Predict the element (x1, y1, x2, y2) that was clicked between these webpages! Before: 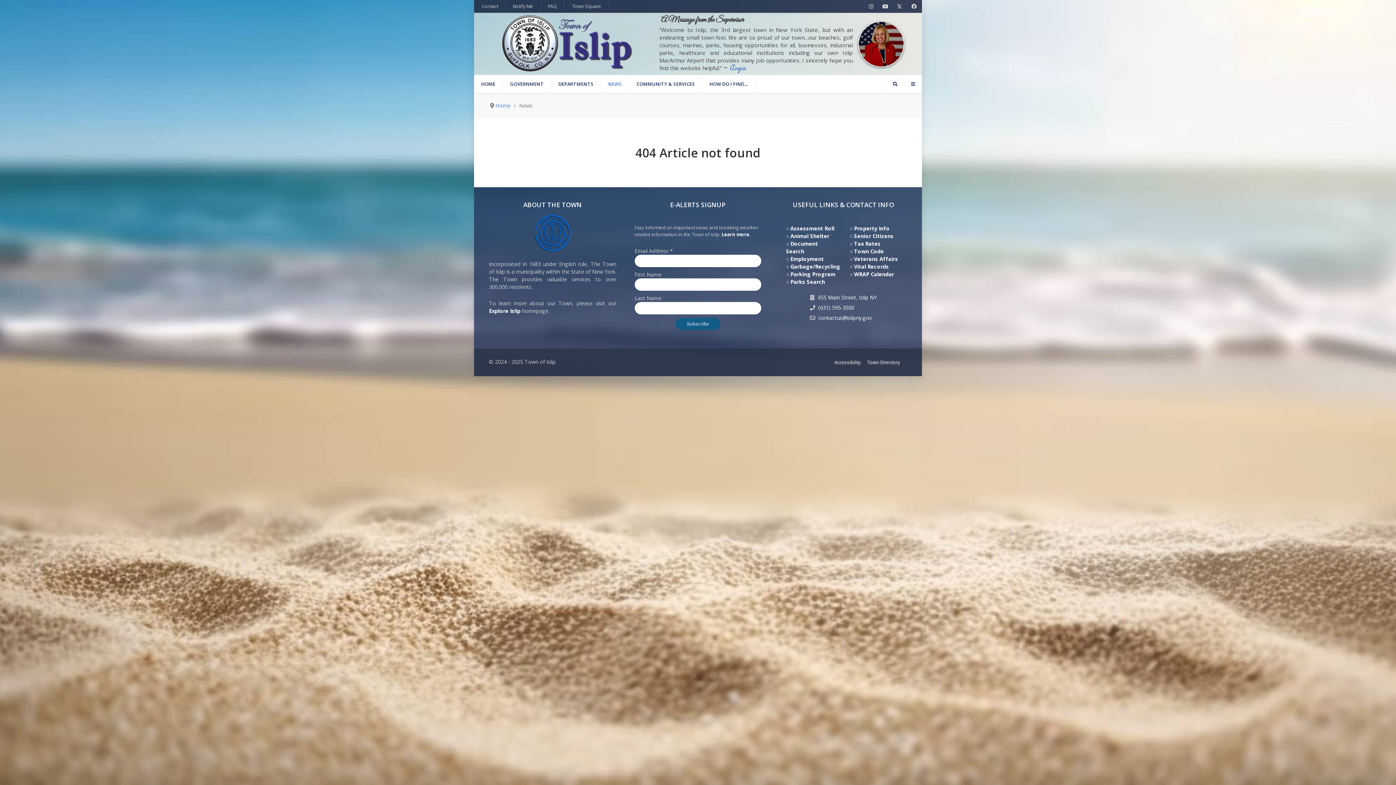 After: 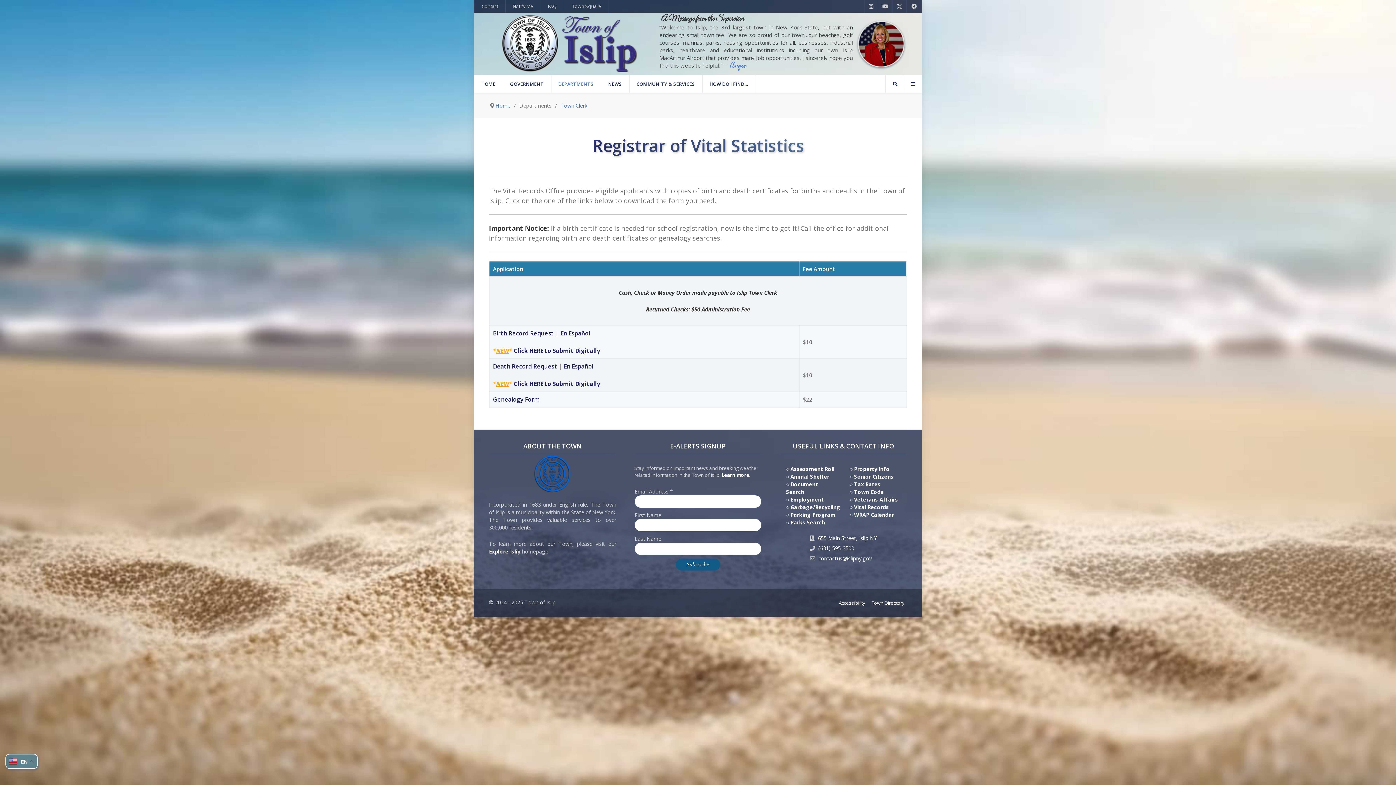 Action: bbox: (854, 263, 889, 270) label: Vital Records